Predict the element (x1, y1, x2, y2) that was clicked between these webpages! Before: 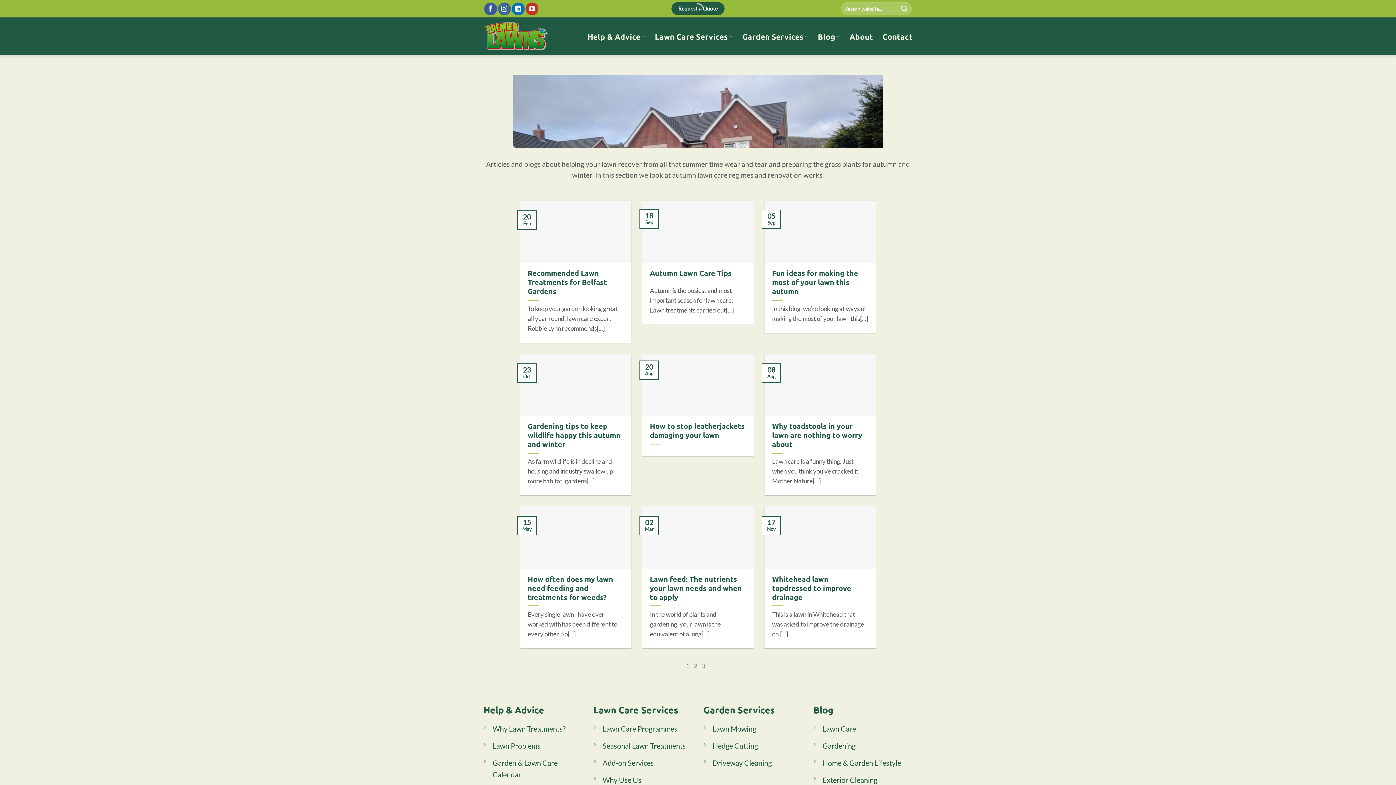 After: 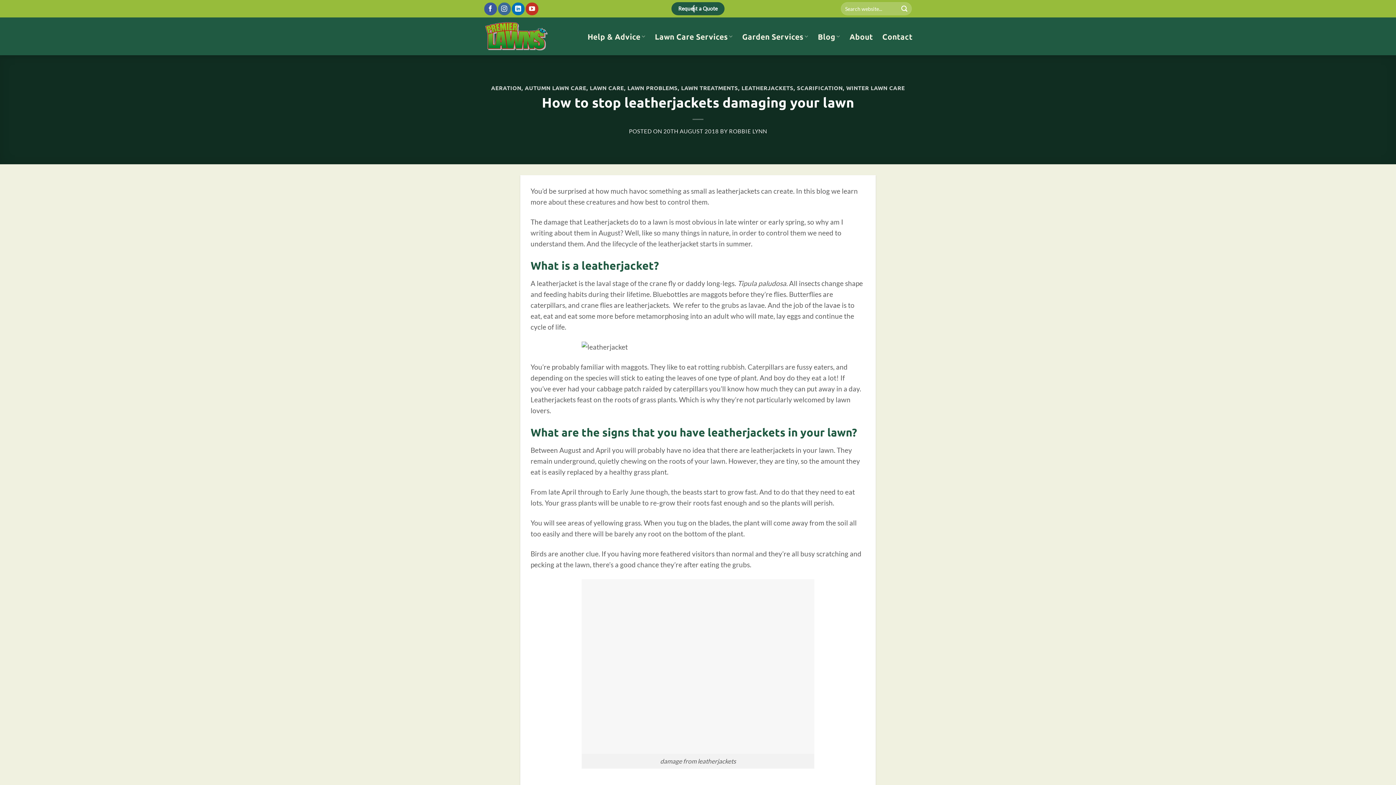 Action: label: How to stop leatherjackets damaging your lawn bbox: (650, 421, 746, 439)